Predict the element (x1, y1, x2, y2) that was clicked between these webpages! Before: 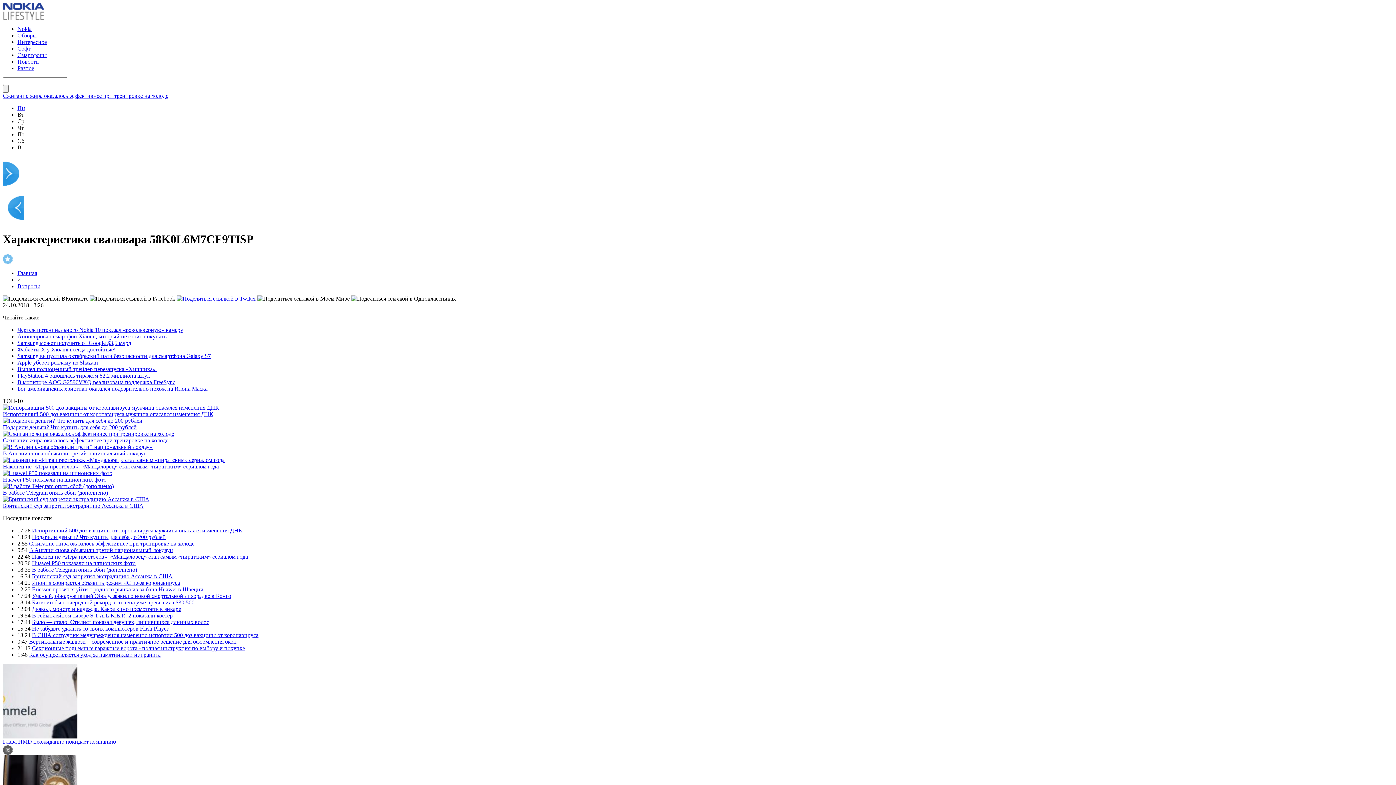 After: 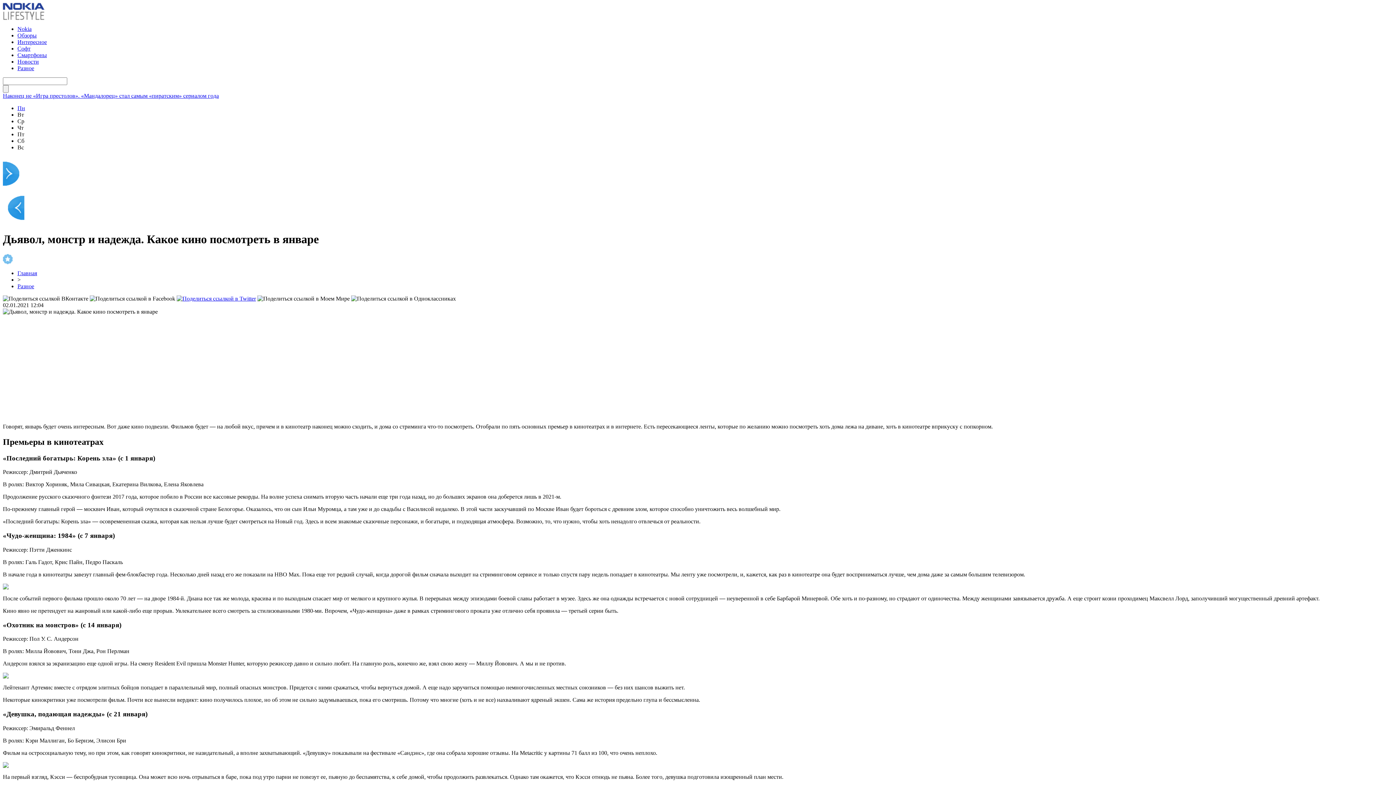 Action: label: Дьявол, монстр и надежда. Какое кино посмотреть в январе bbox: (32, 606, 181, 612)